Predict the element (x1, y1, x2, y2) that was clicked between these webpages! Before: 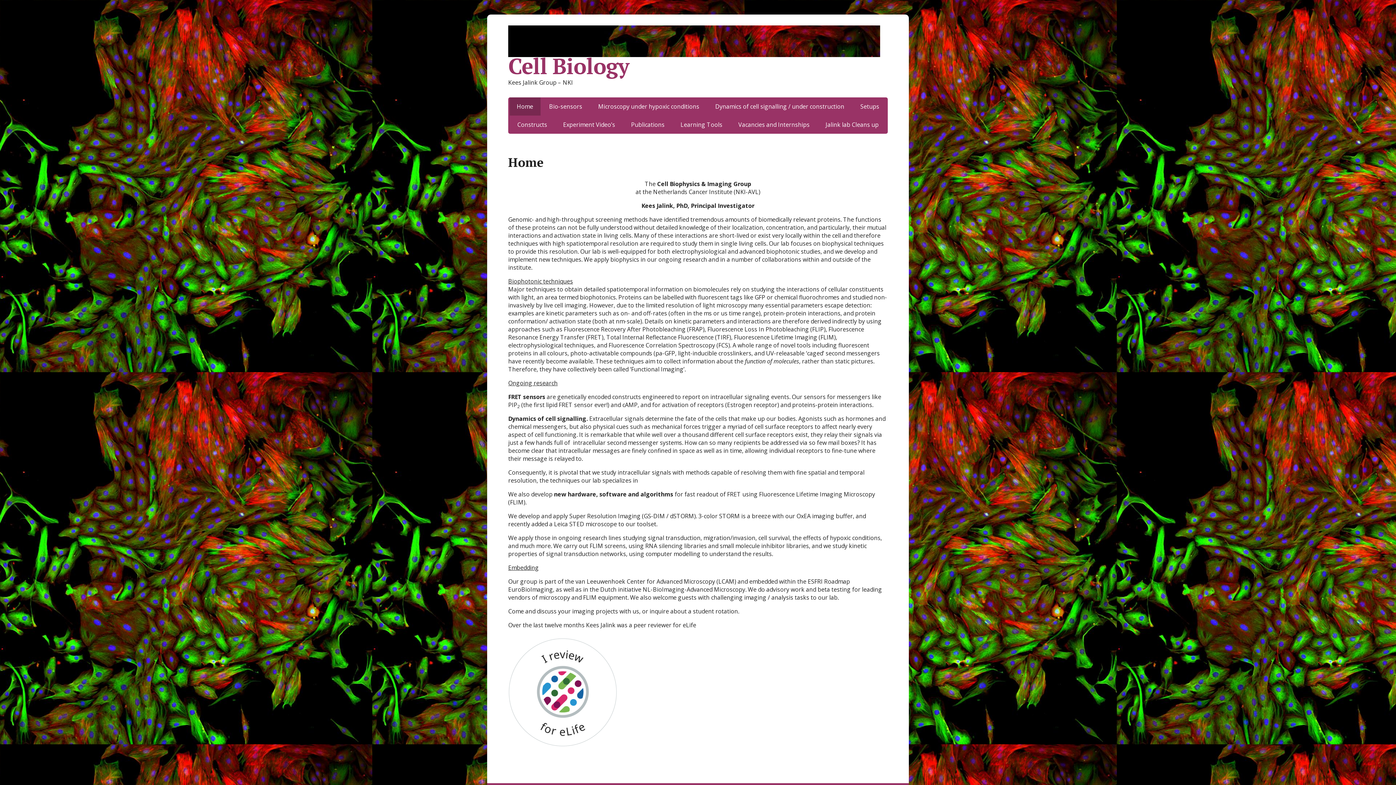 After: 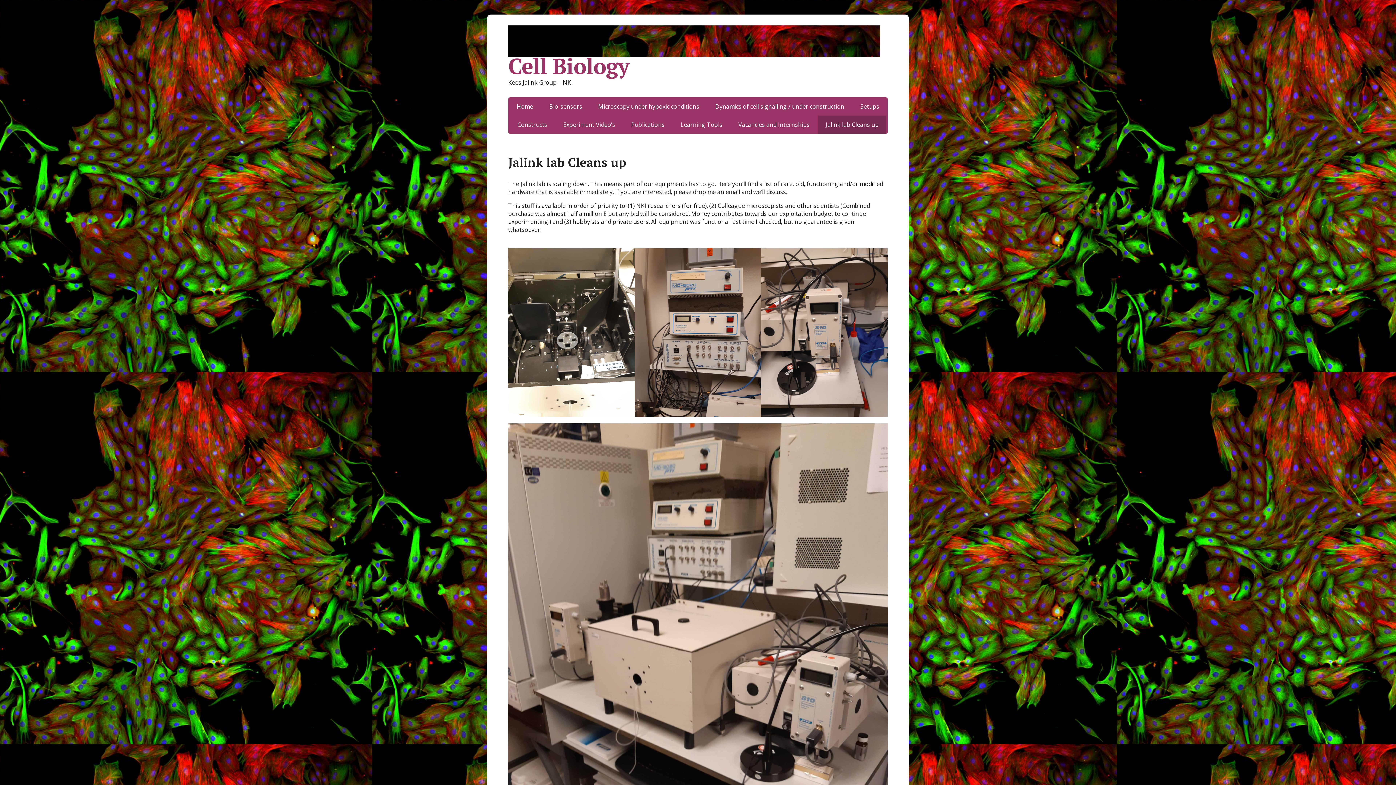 Action: label: Jalink lab Cleans up bbox: (818, 115, 886, 133)